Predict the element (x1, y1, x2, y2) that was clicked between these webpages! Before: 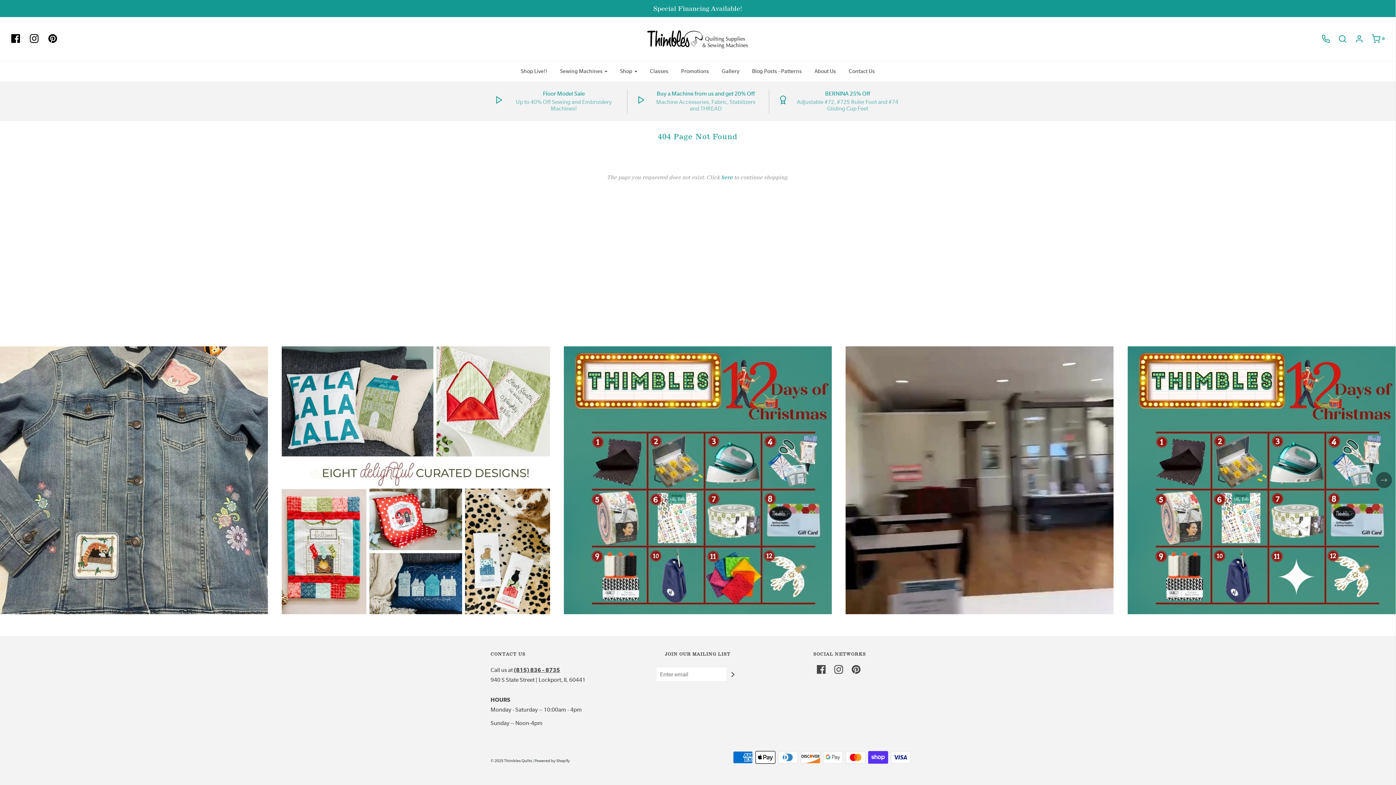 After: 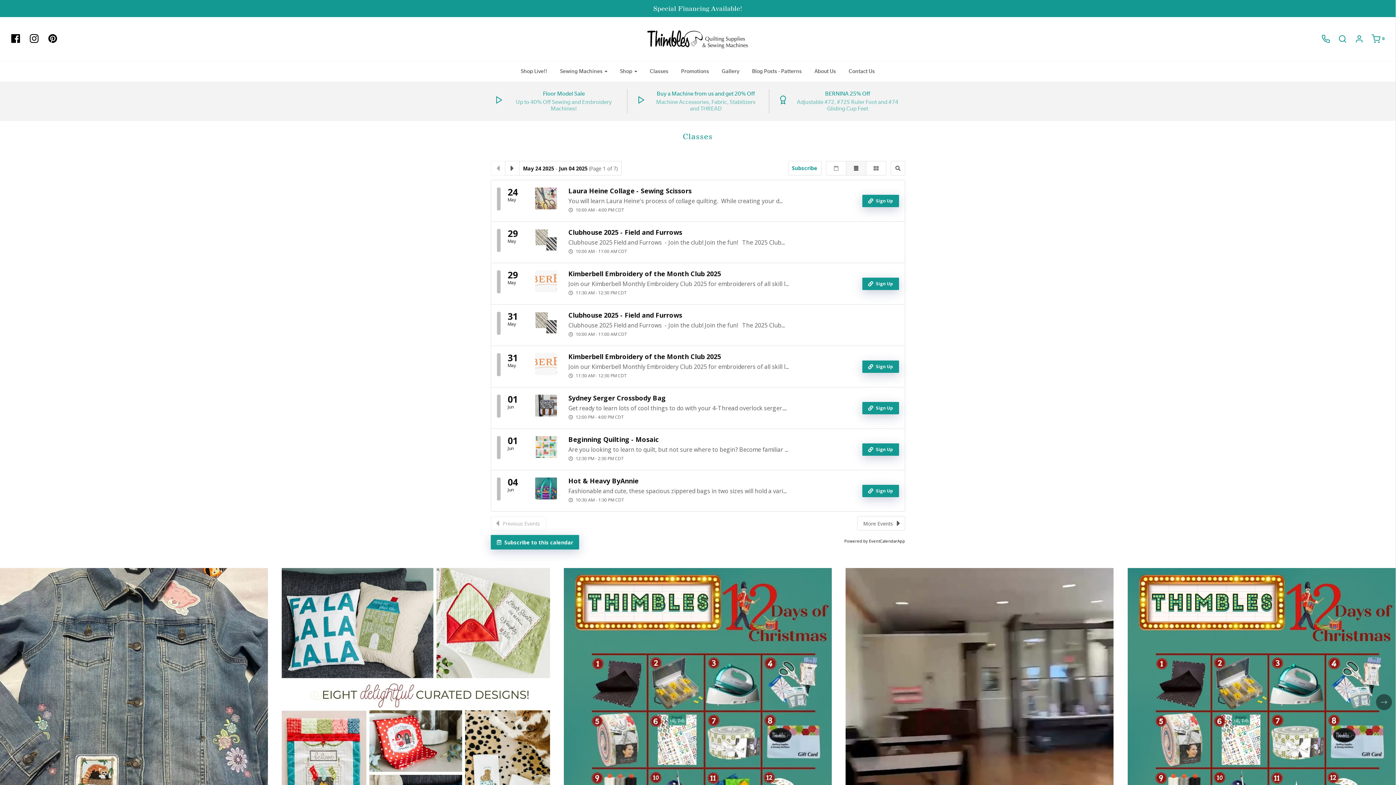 Action: label: Classes bbox: (644, 63, 674, 79)